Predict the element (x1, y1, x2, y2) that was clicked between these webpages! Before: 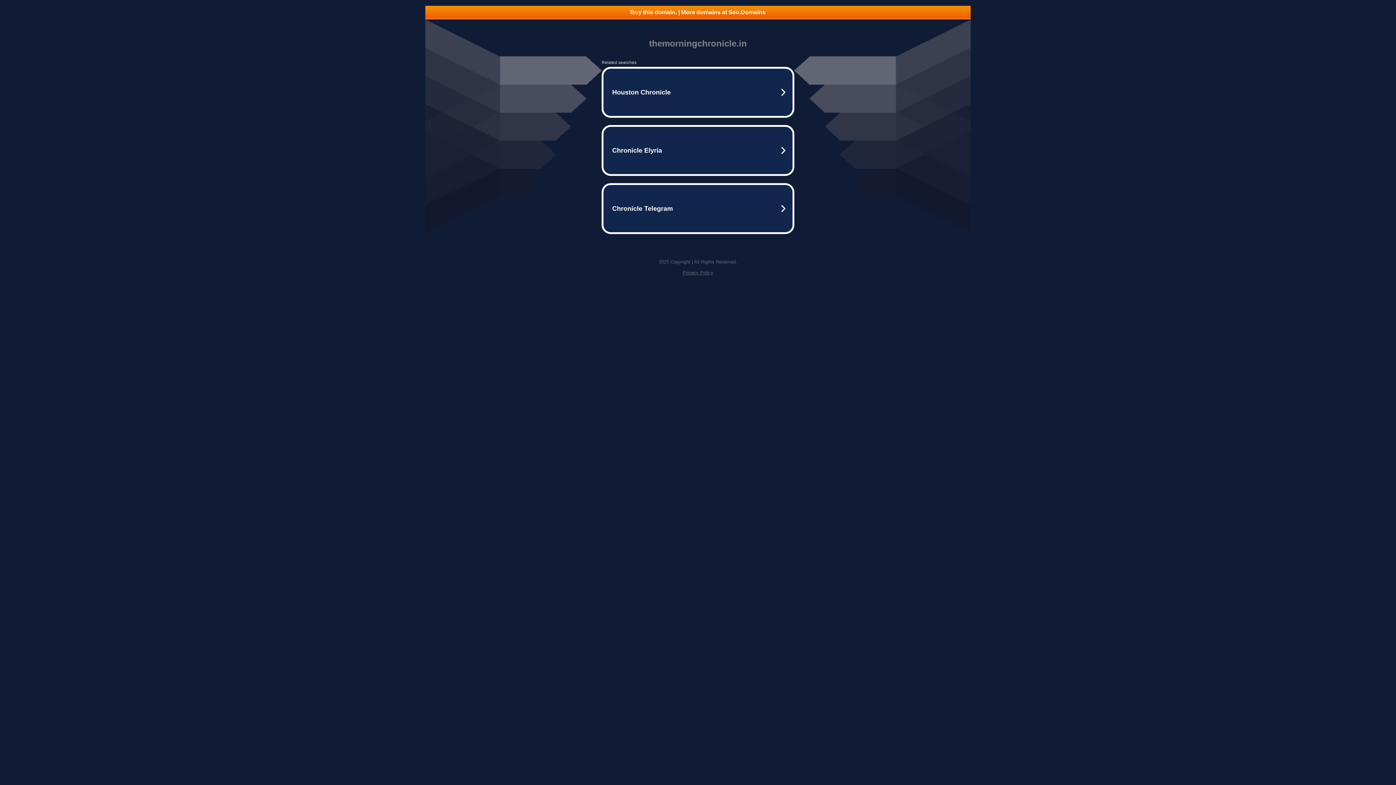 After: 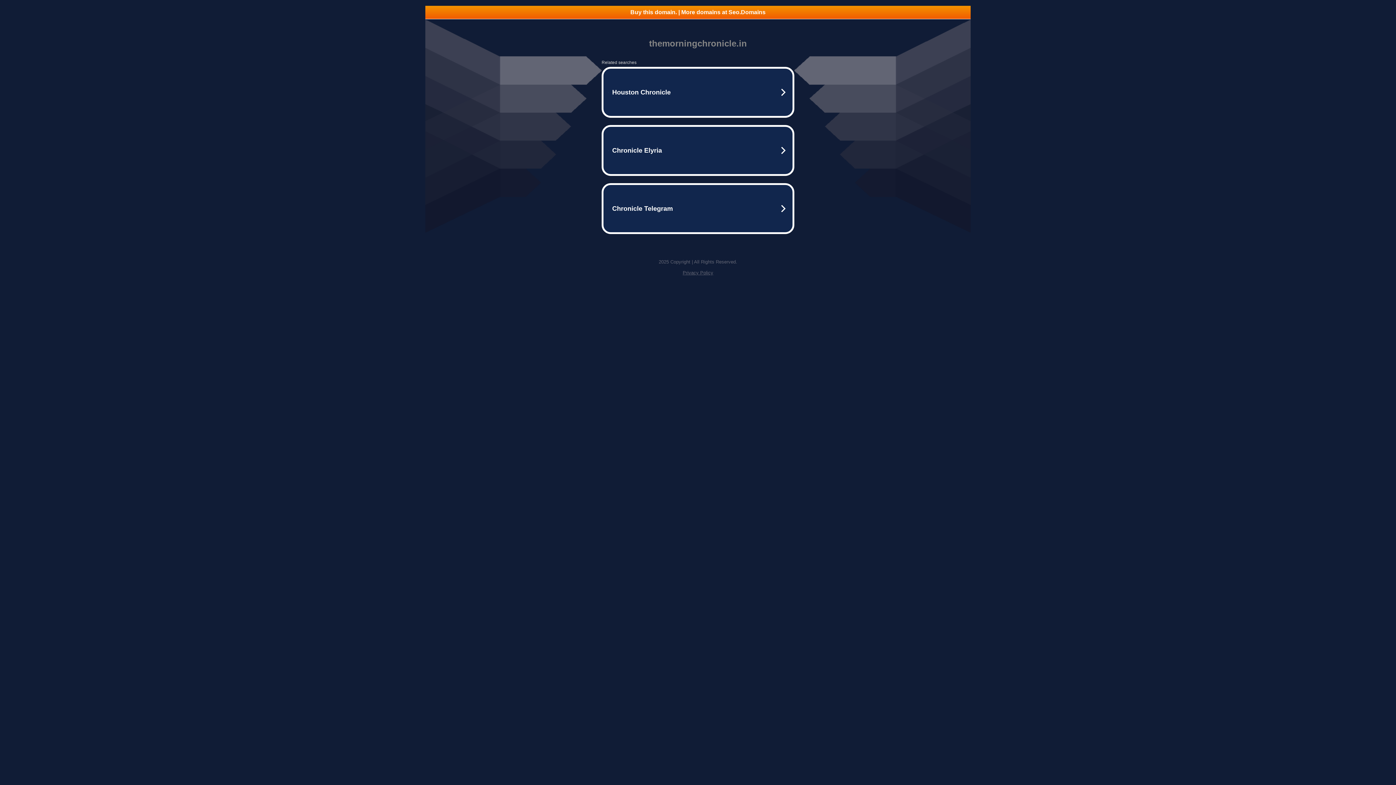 Action: label: Buy this domain. | More domains at Seo.Domains bbox: (425, 5, 970, 18)